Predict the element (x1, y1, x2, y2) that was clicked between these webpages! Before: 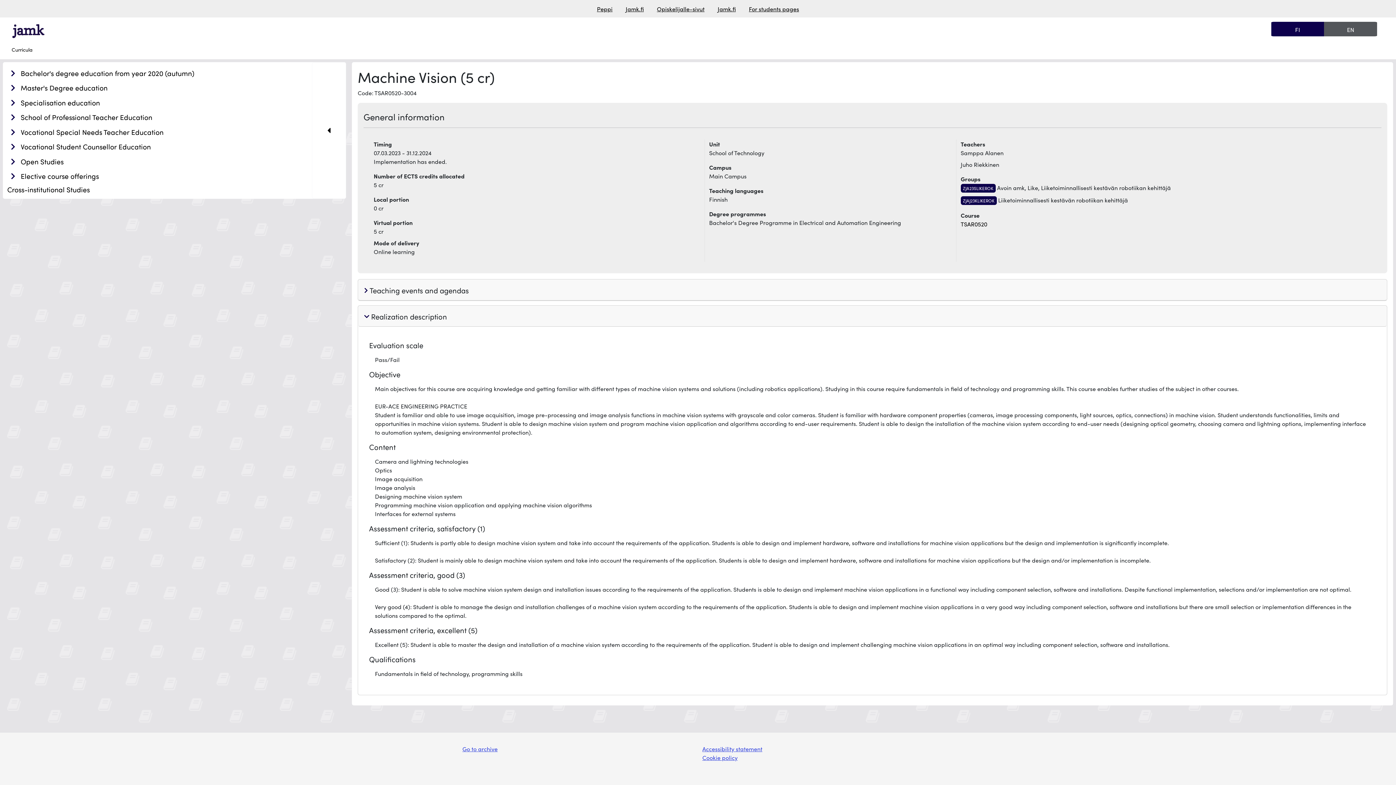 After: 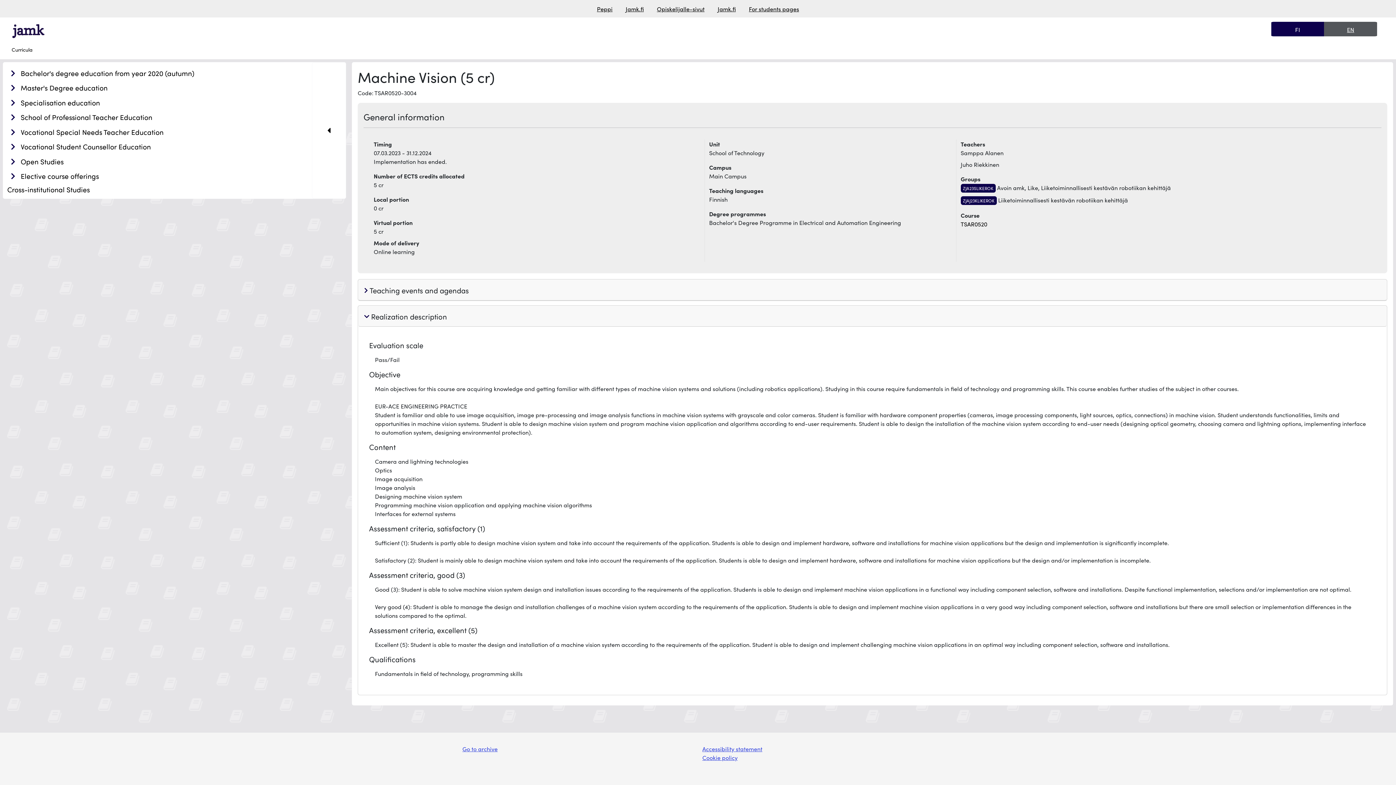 Action: bbox: (1324, 21, 1377, 36) label: change language to english
EN